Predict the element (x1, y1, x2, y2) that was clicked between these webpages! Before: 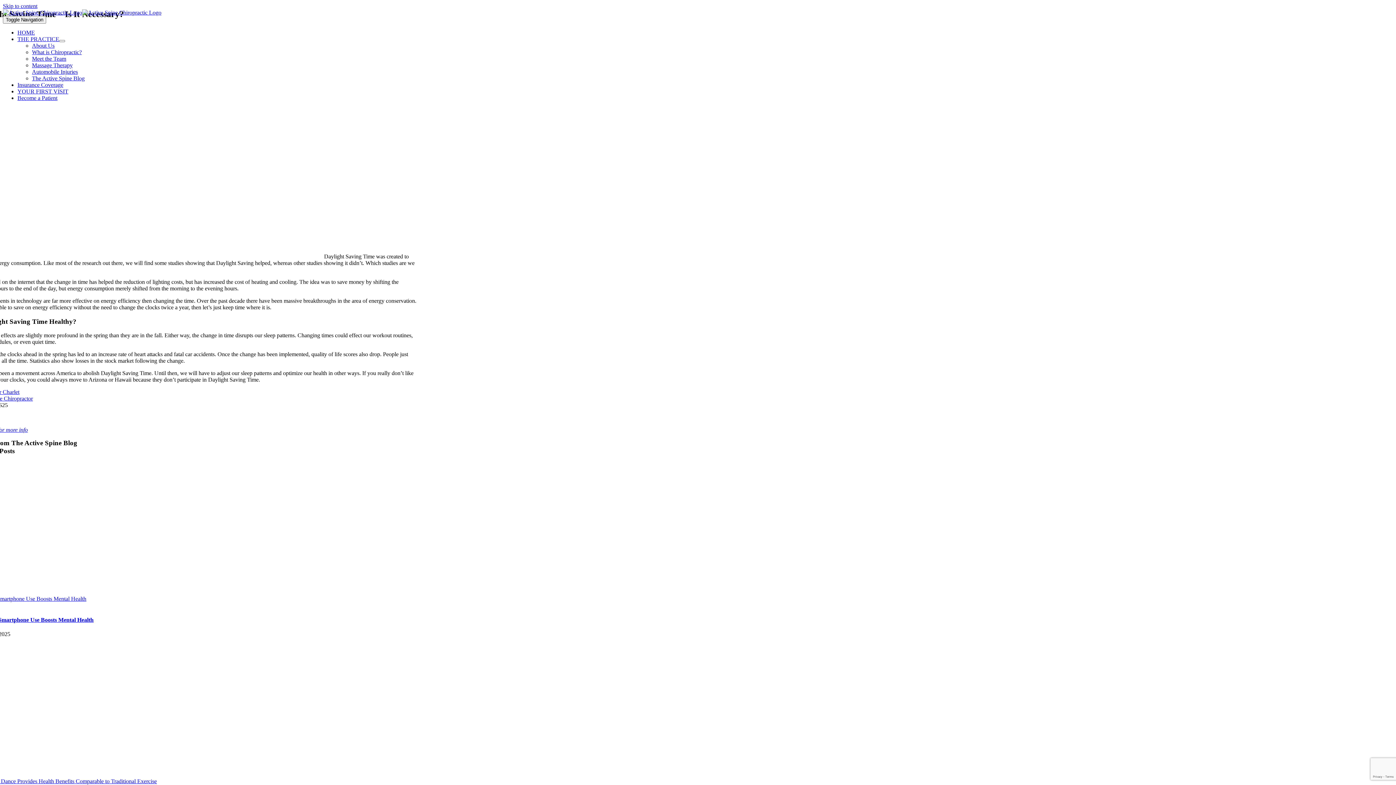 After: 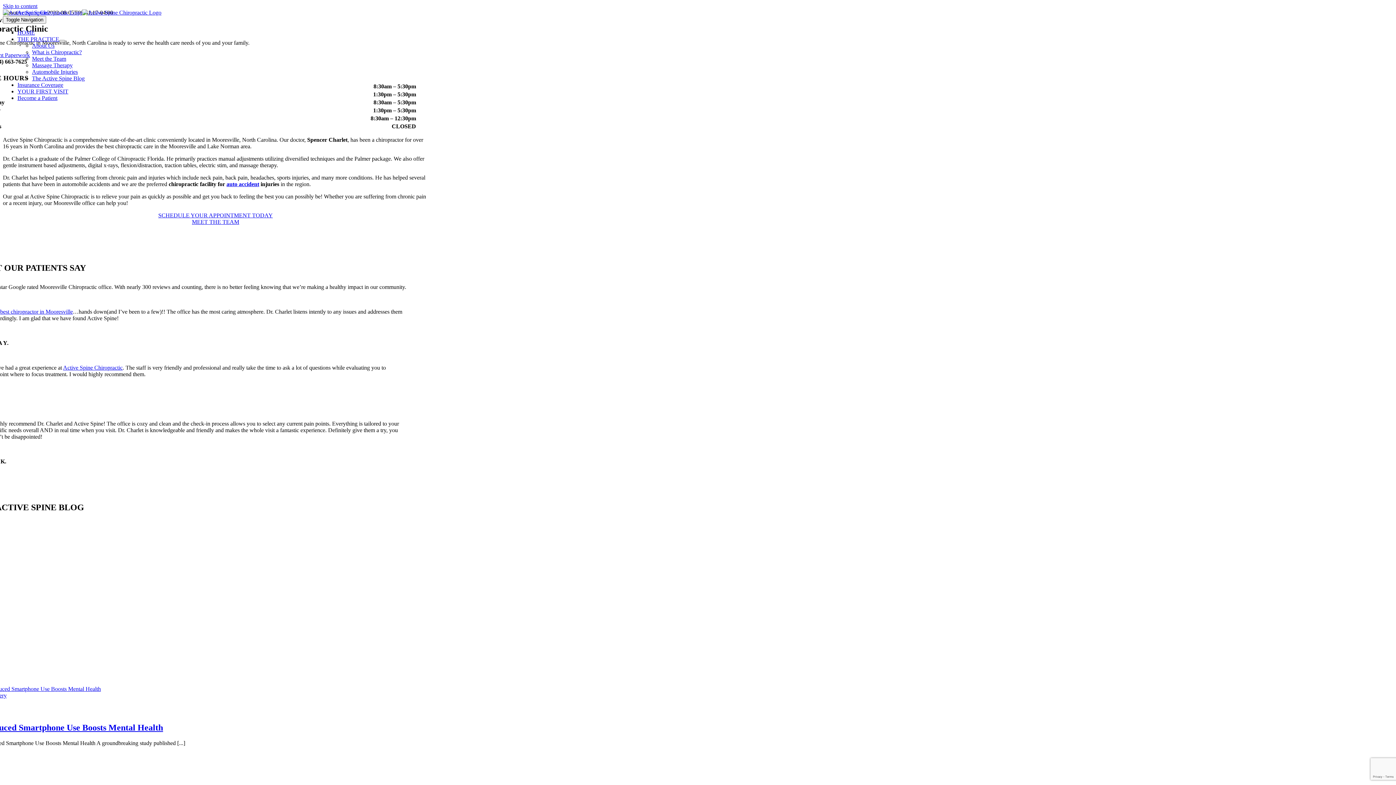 Action: bbox: (17, 36, 59, 42) label: THE PRACTICE